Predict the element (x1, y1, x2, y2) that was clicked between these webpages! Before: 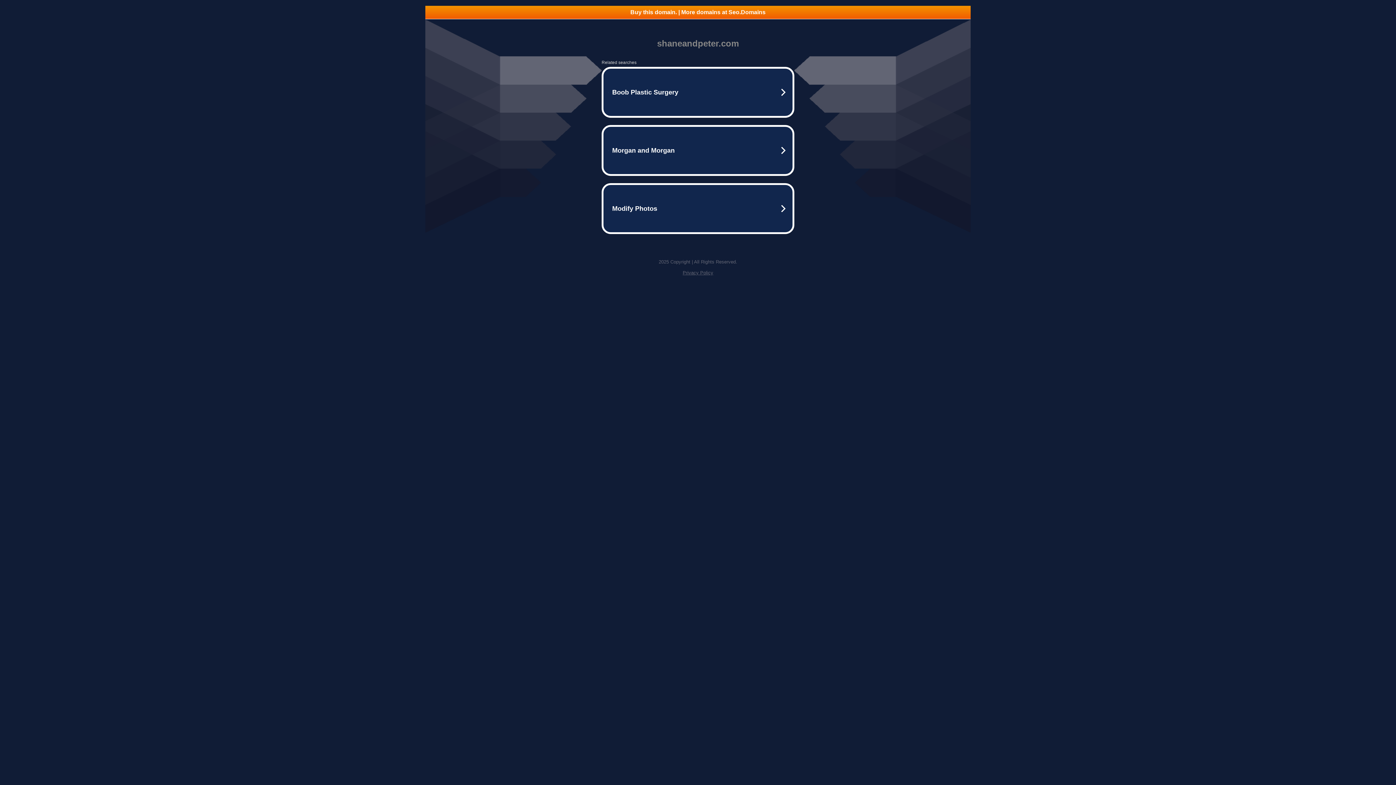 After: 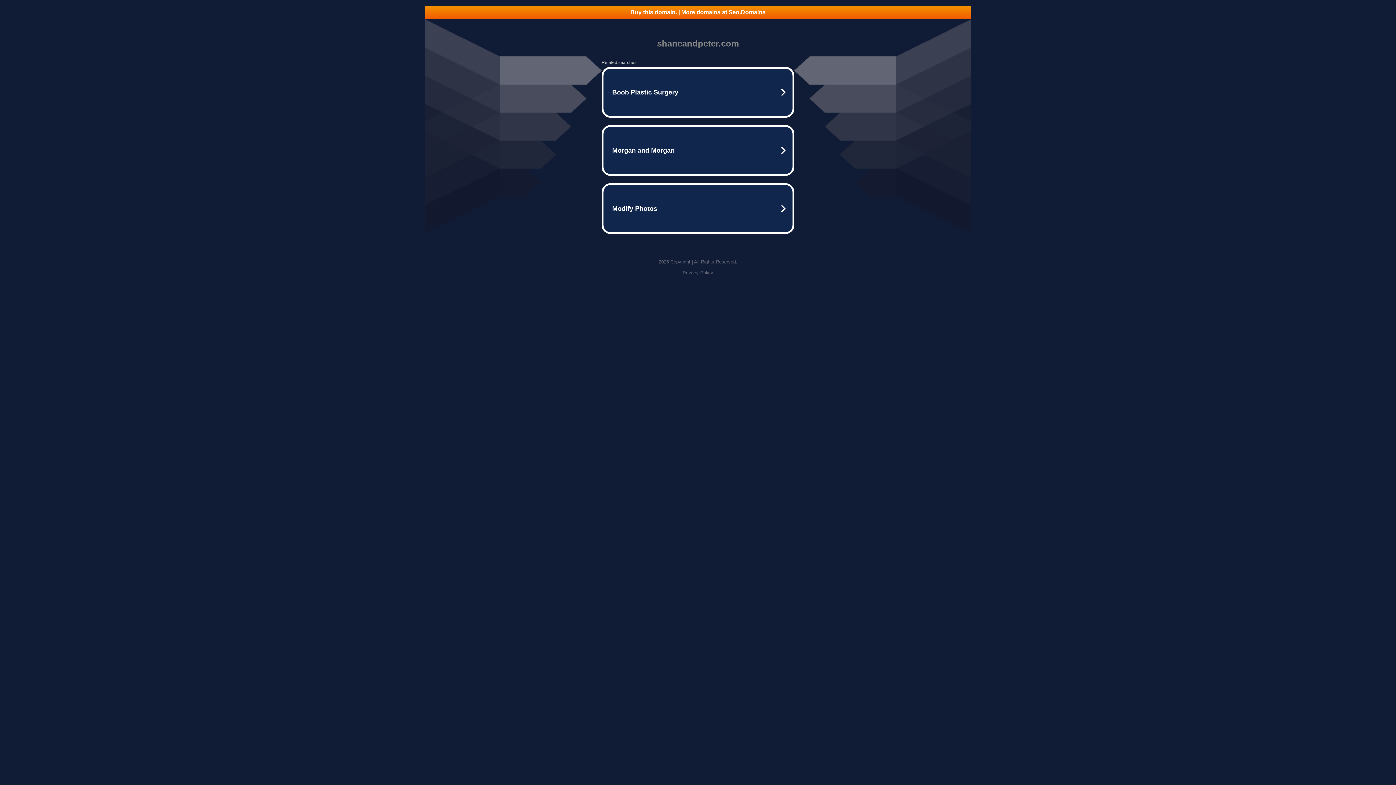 Action: bbox: (425, 5, 970, 18) label: Buy this domain. | More domains at Seo.Domains